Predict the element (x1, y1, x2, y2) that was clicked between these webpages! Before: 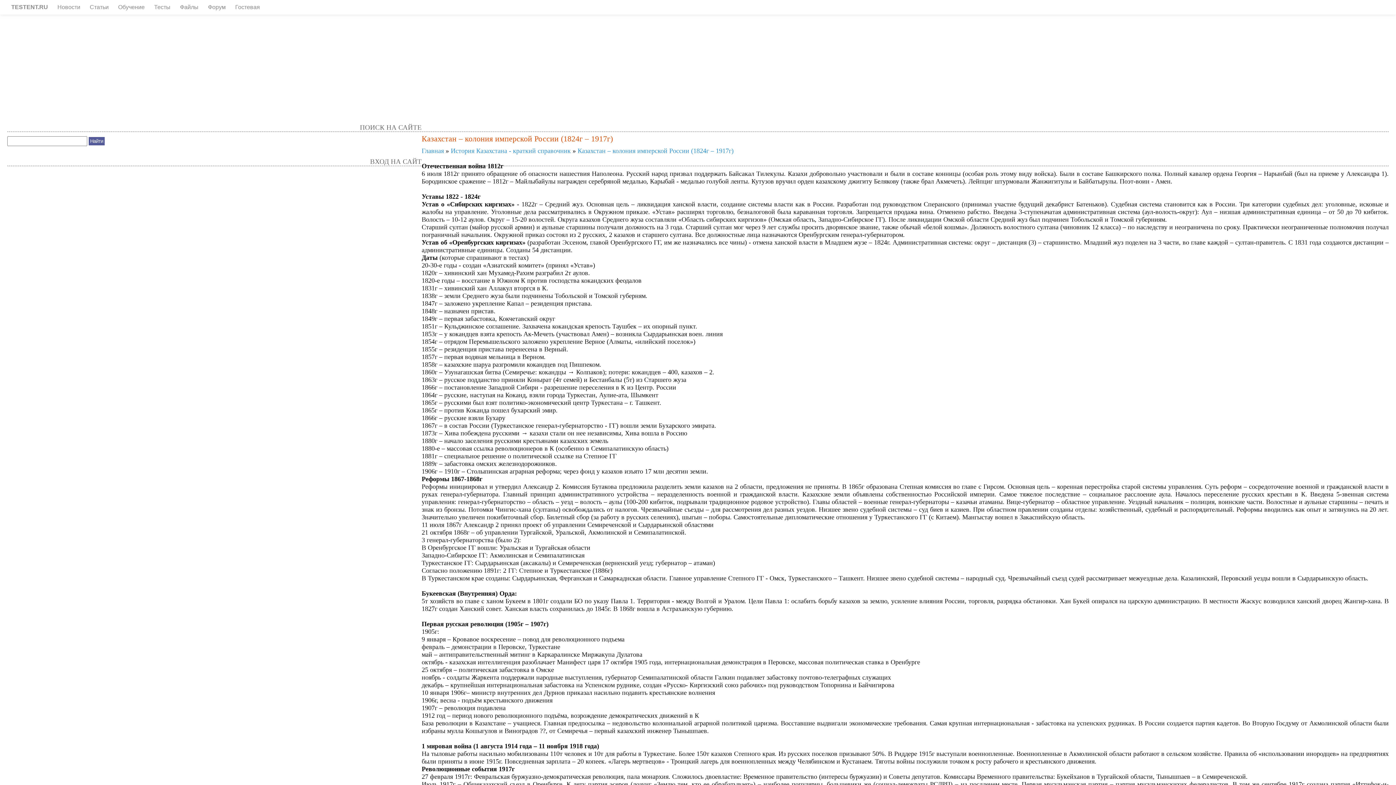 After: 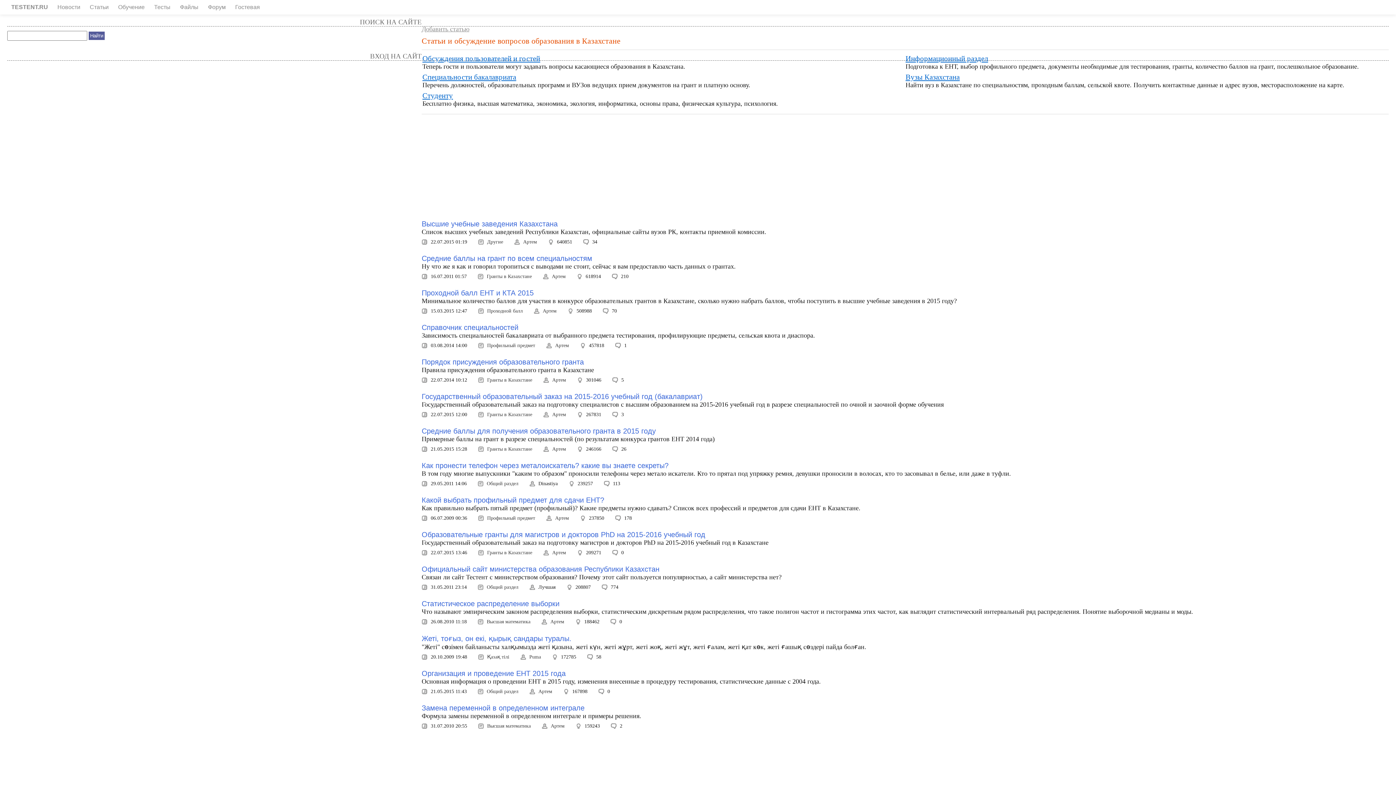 Action: label: Статьи bbox: (85, 0, 112, 14)